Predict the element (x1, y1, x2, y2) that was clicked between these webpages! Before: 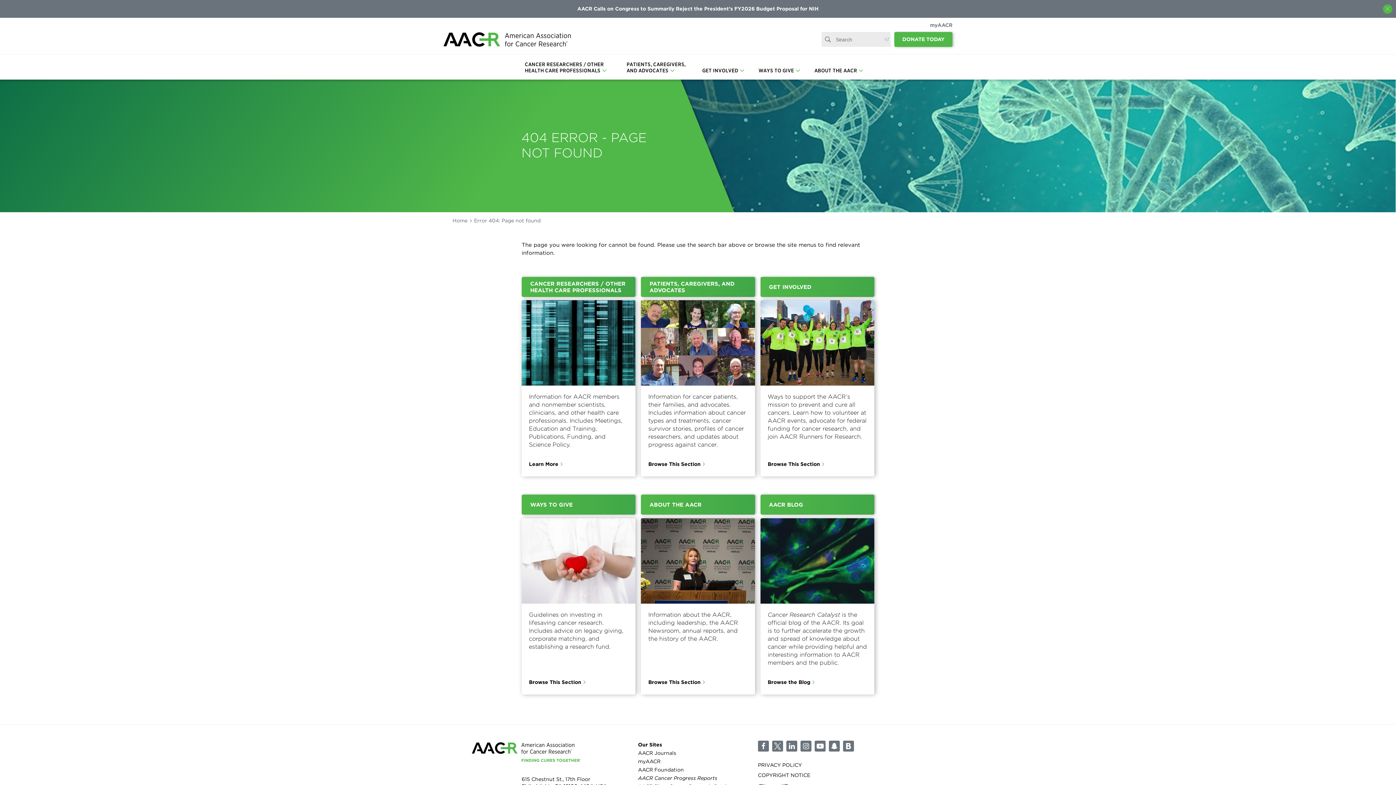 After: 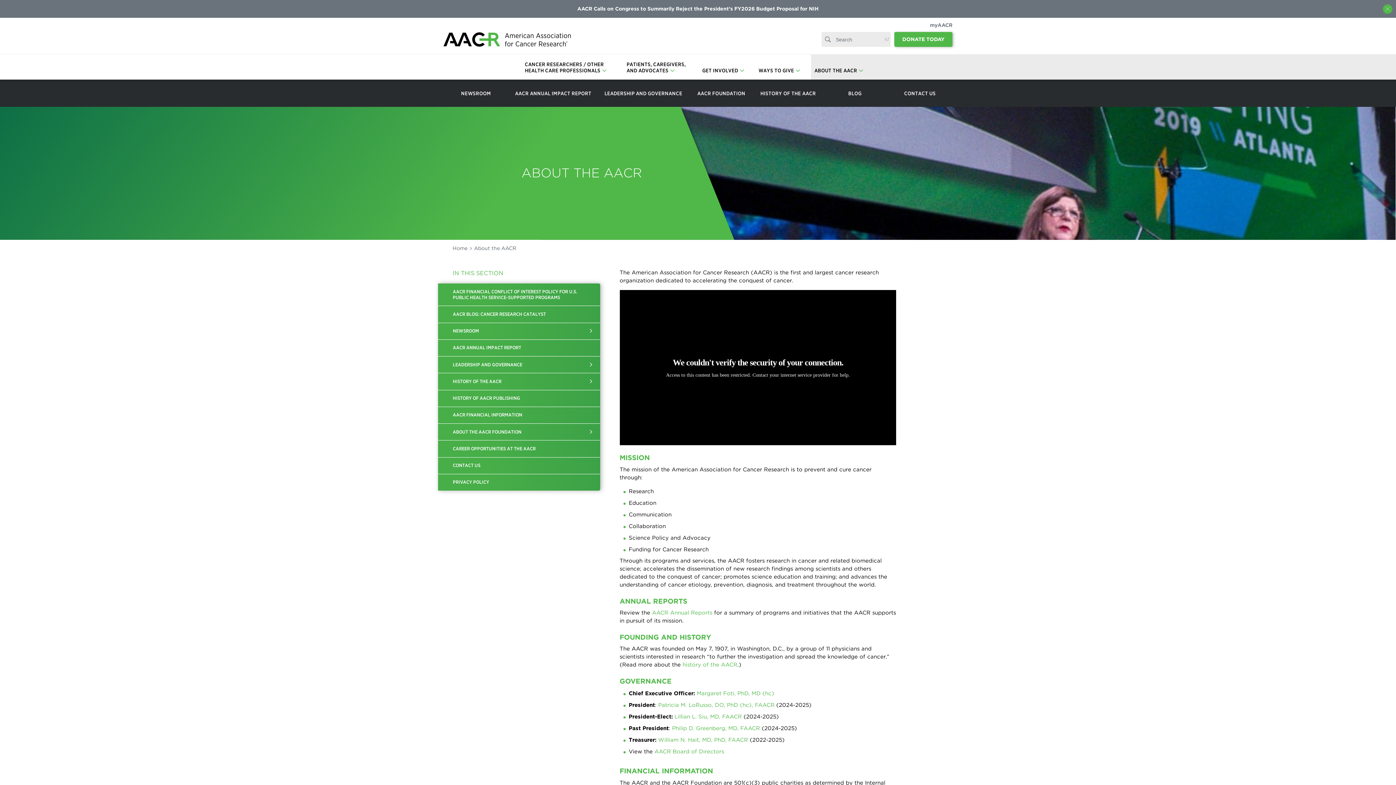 Action: bbox: (641, 495, 755, 515) label: ABOUT THE AACR